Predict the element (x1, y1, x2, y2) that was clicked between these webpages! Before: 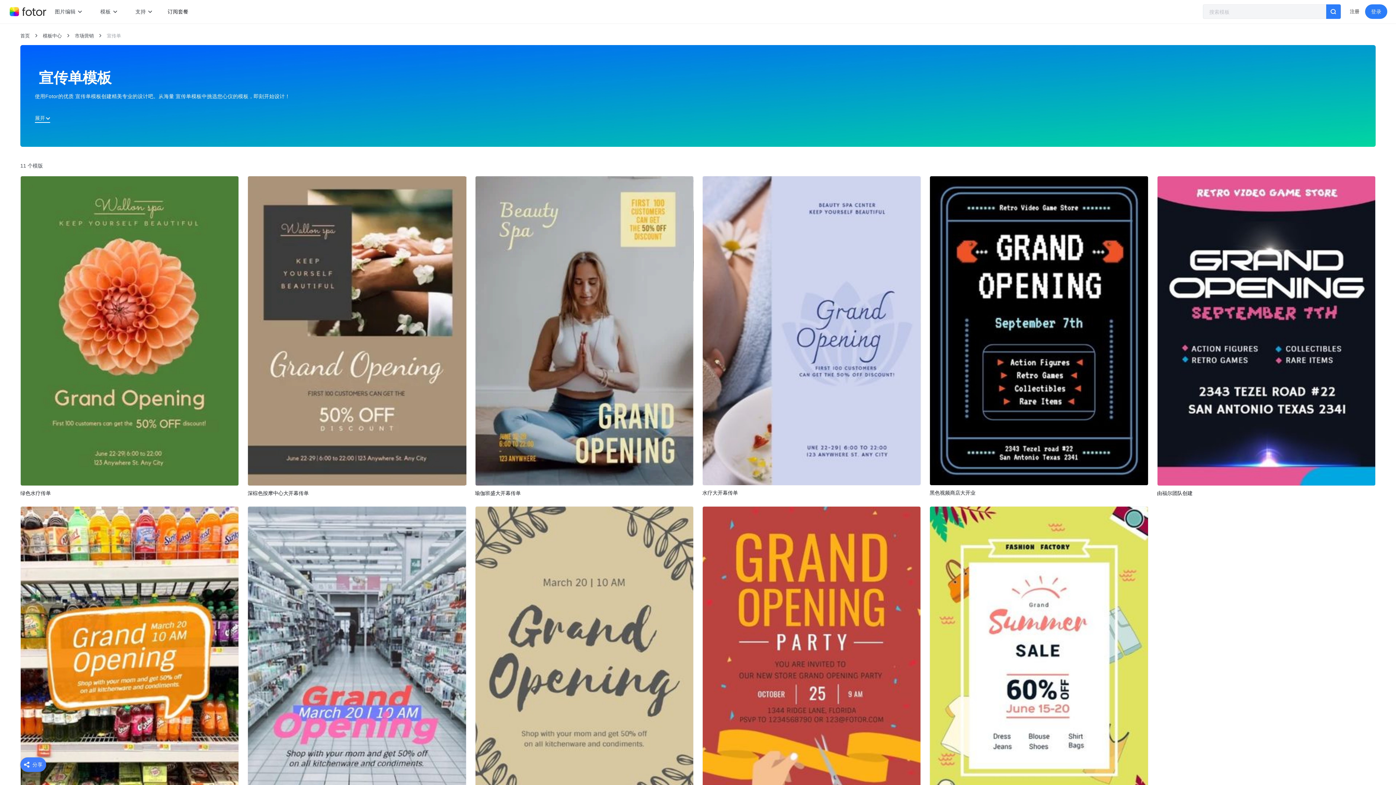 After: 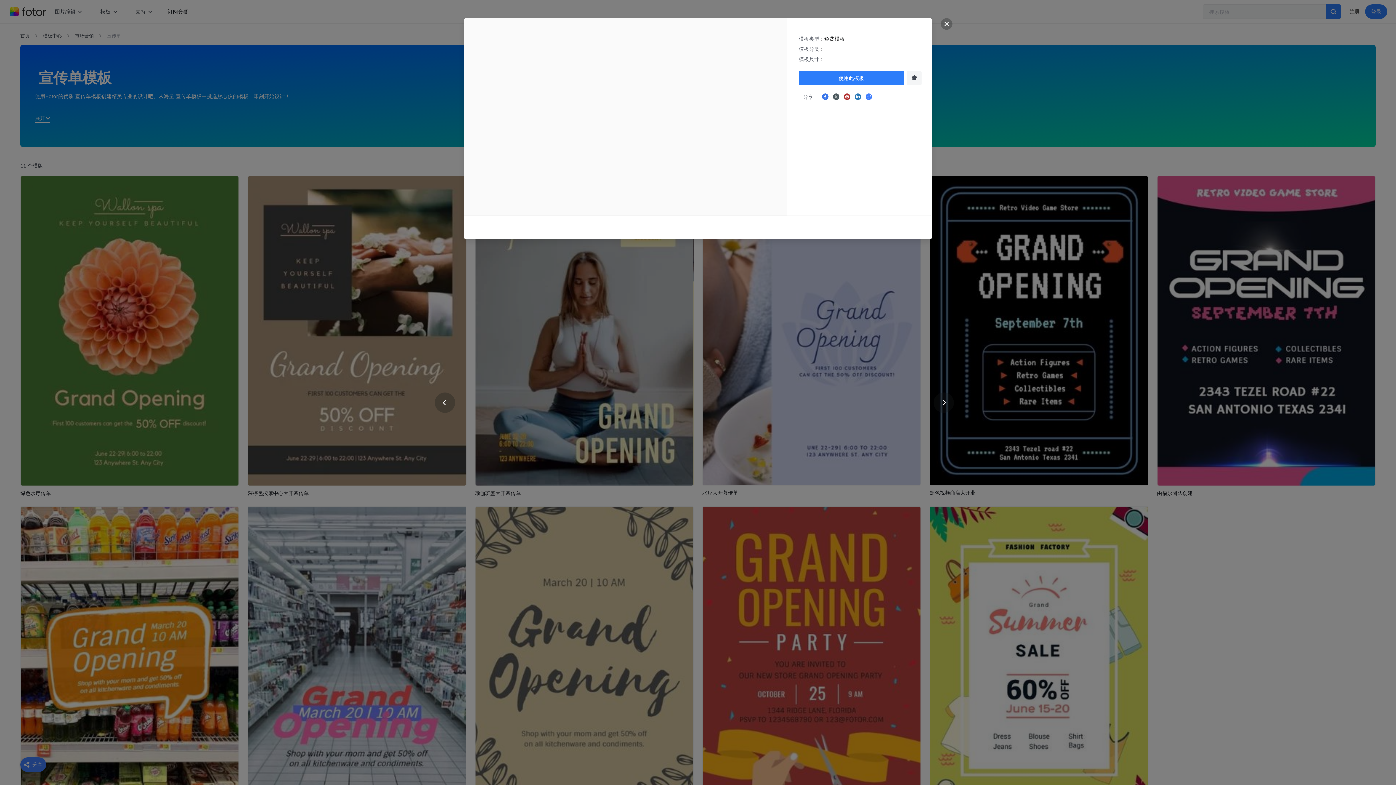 Action: bbox: (247, 176, 466, 486)